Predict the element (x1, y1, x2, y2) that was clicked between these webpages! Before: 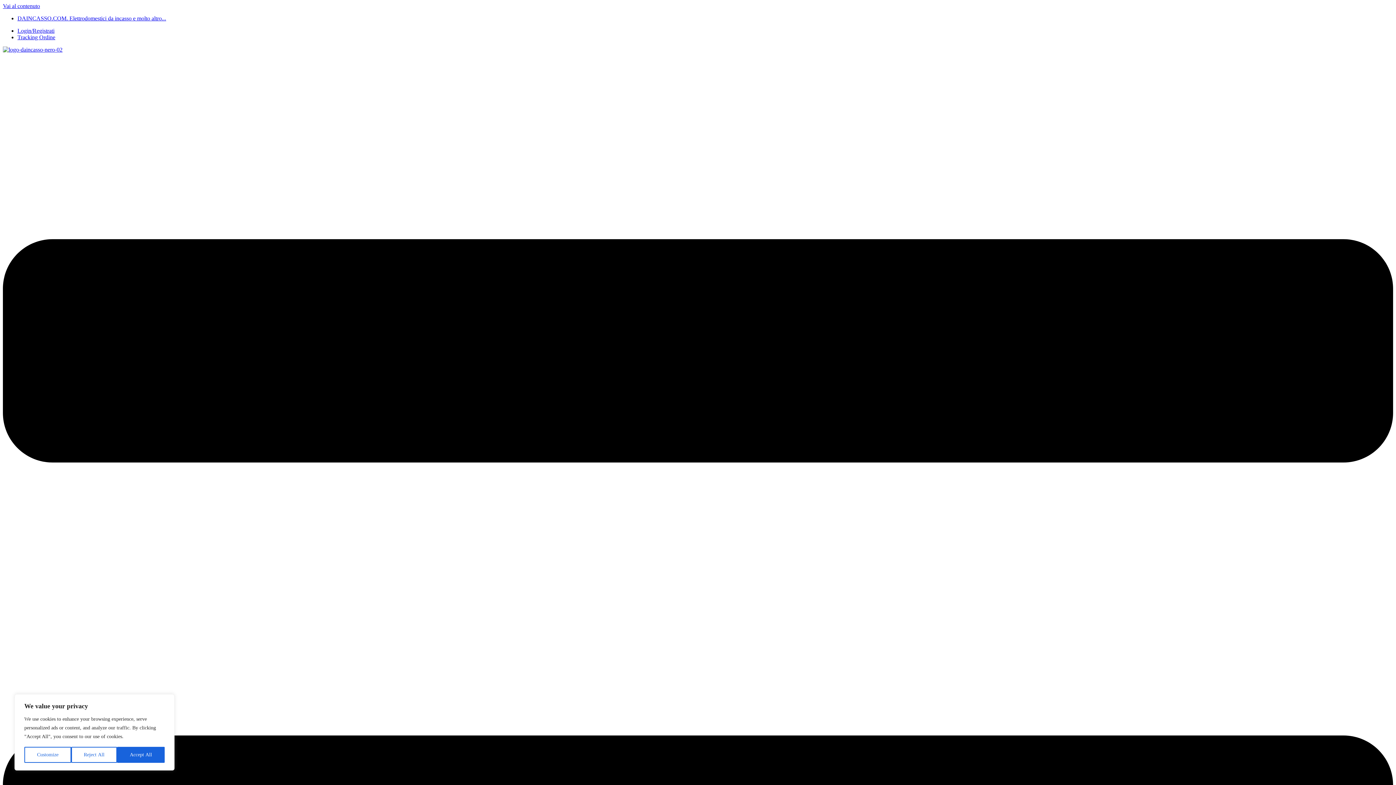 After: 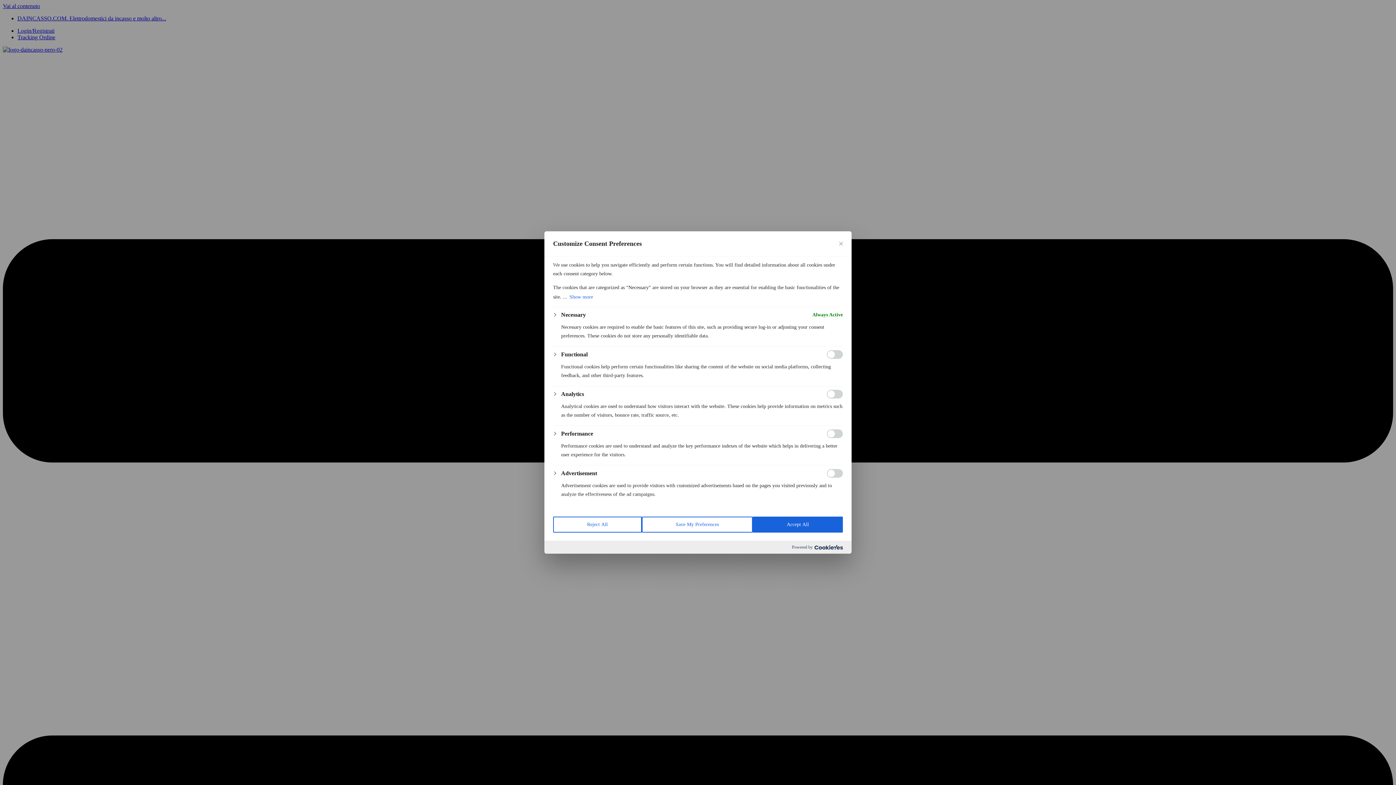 Action: bbox: (24, 747, 71, 763) label: Customize